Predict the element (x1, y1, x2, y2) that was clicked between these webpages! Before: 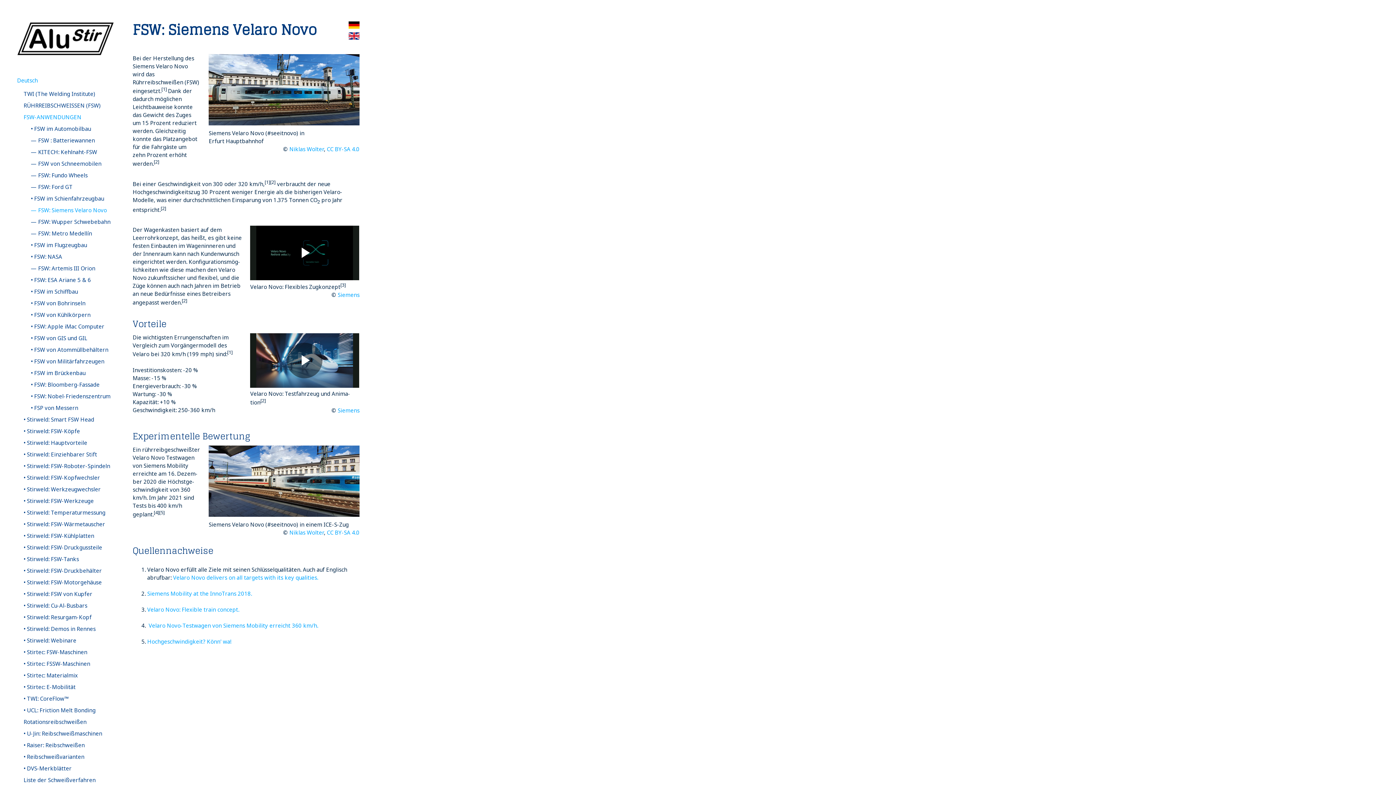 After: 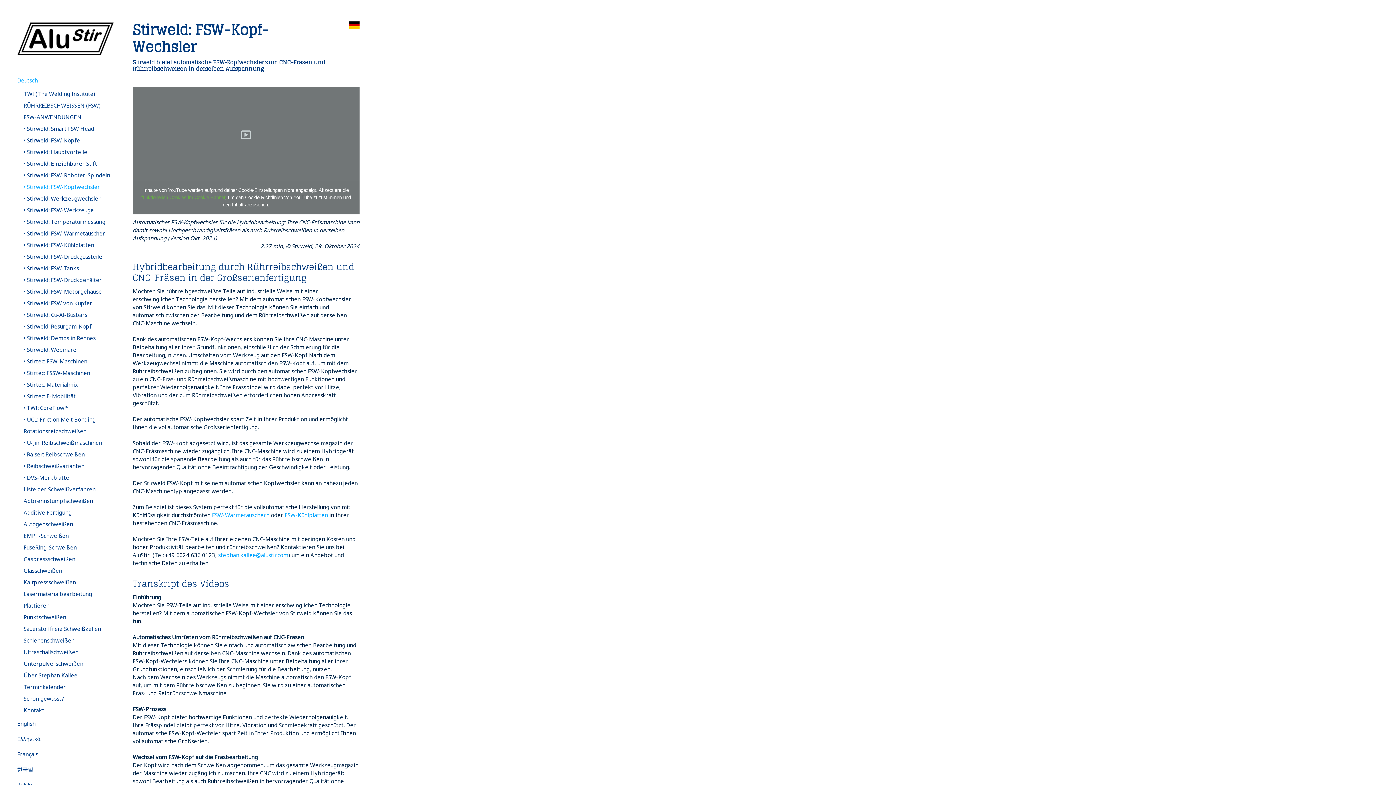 Action: label: • Stirweld: FSW-Kopfwechsler bbox: (10, 471, 120, 483)